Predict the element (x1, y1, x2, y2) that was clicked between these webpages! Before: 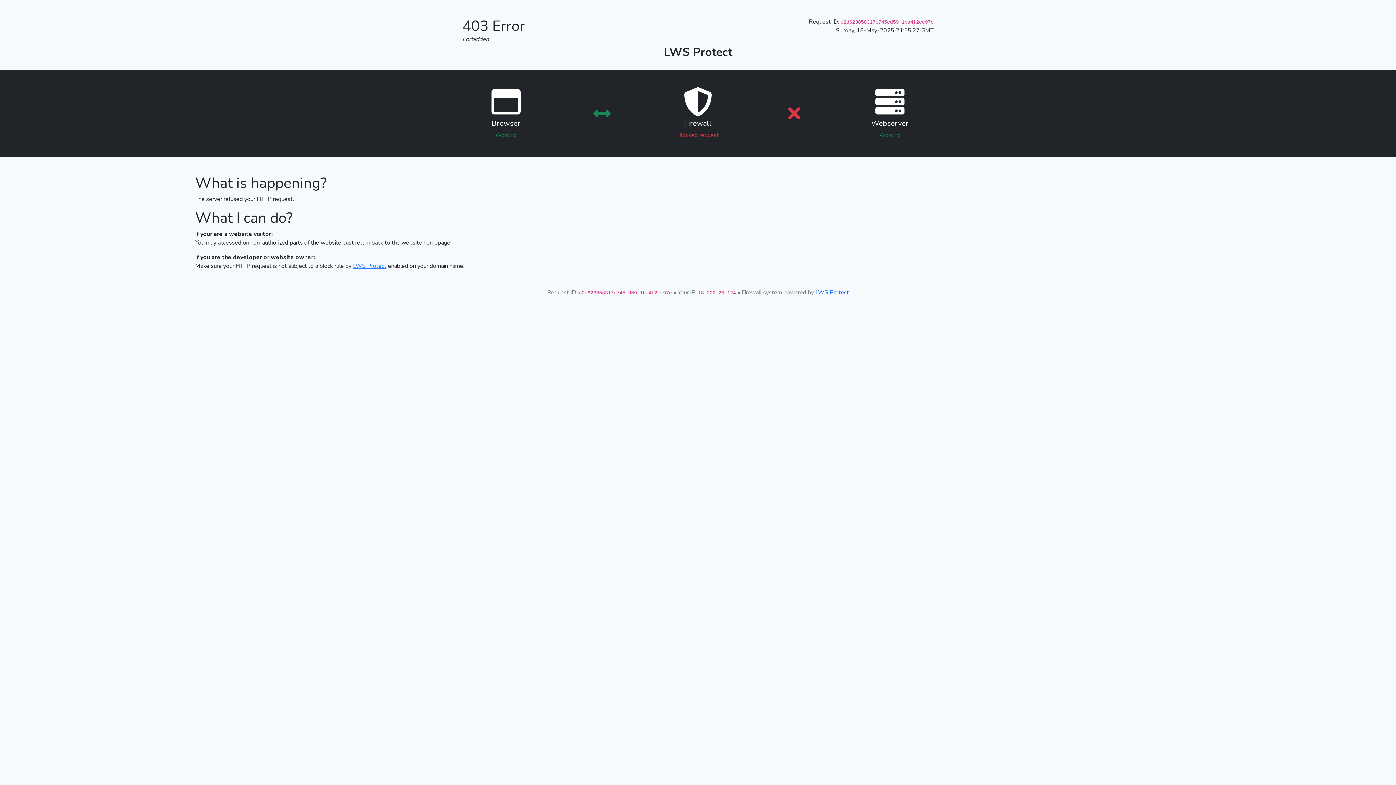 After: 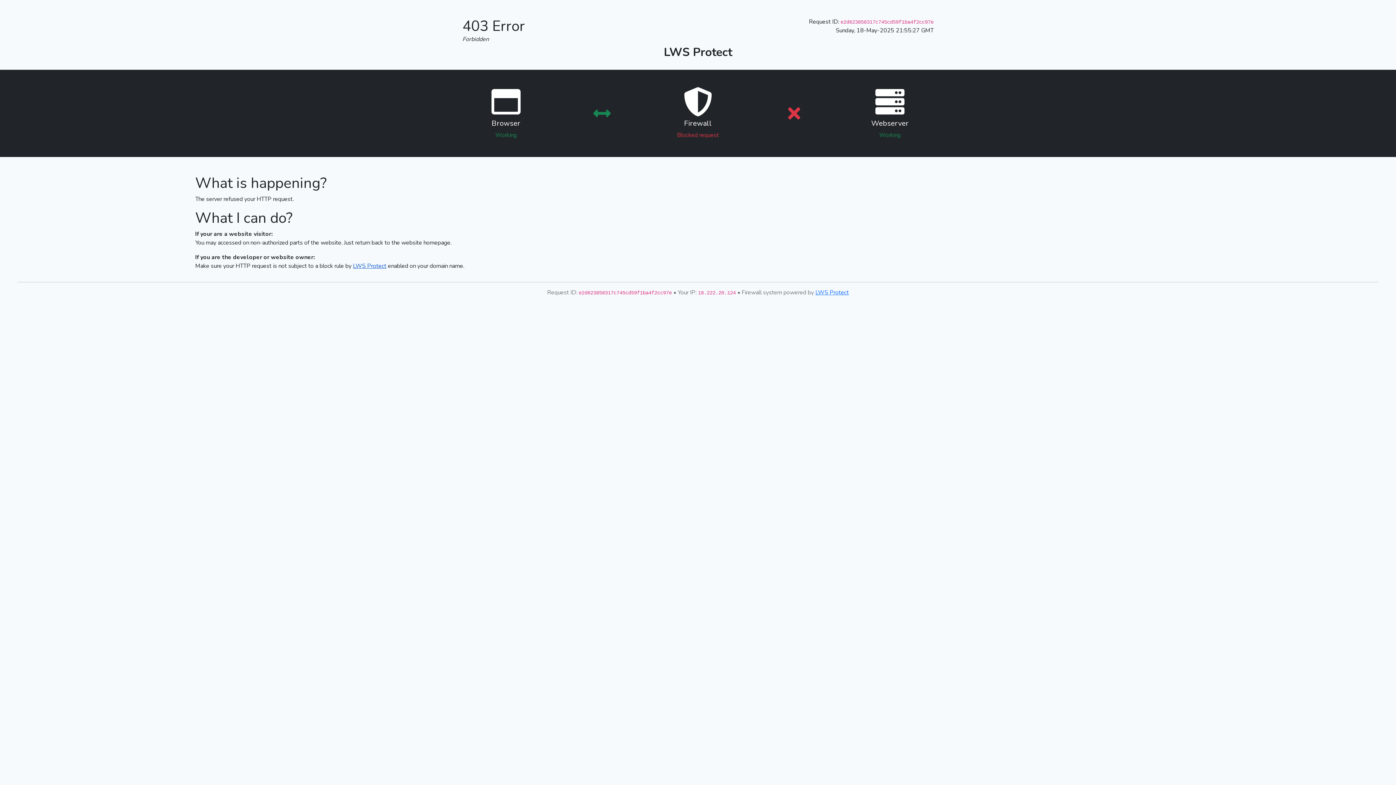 Action: bbox: (353, 262, 386, 270) label: LWS Protect